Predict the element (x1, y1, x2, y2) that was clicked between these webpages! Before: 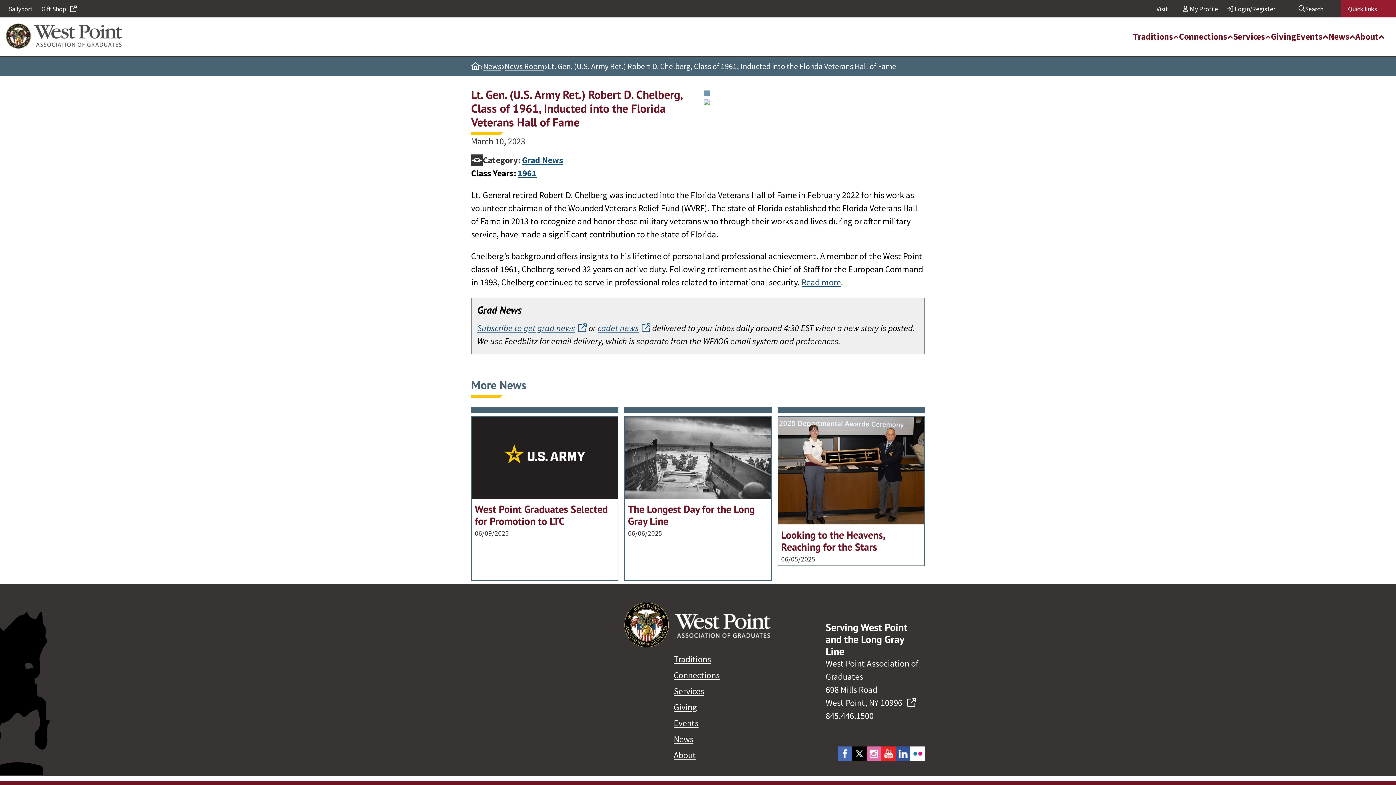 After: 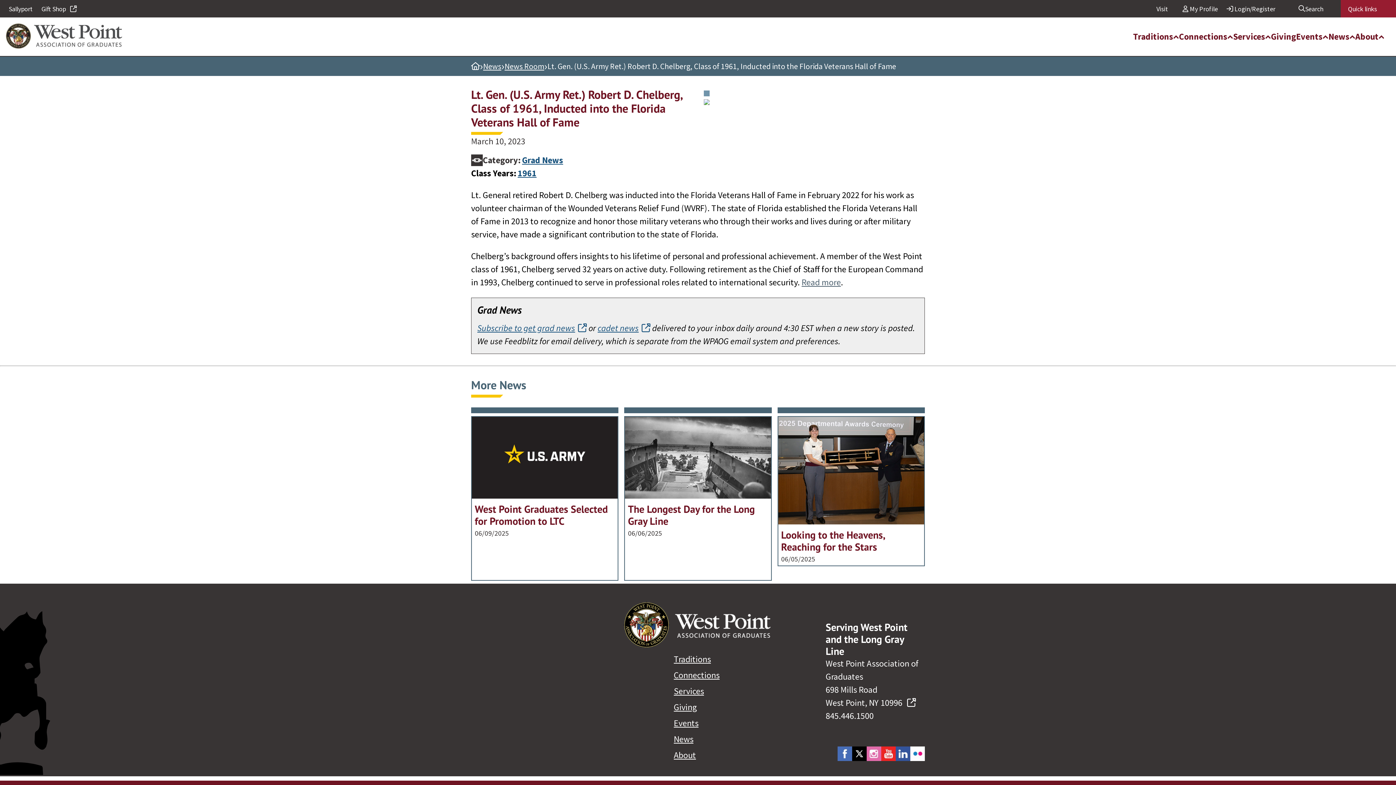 Action: label: Read more bbox: (801, 276, 841, 288)